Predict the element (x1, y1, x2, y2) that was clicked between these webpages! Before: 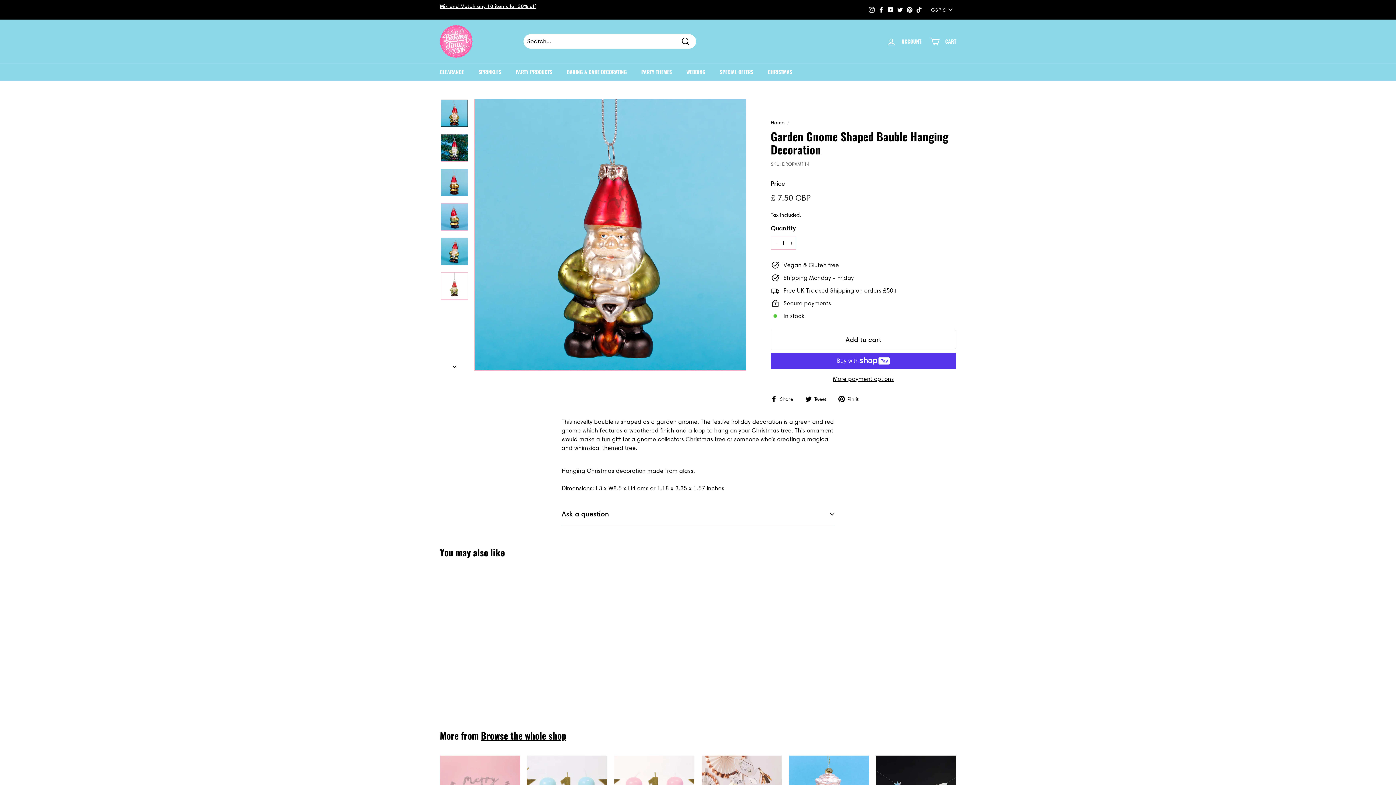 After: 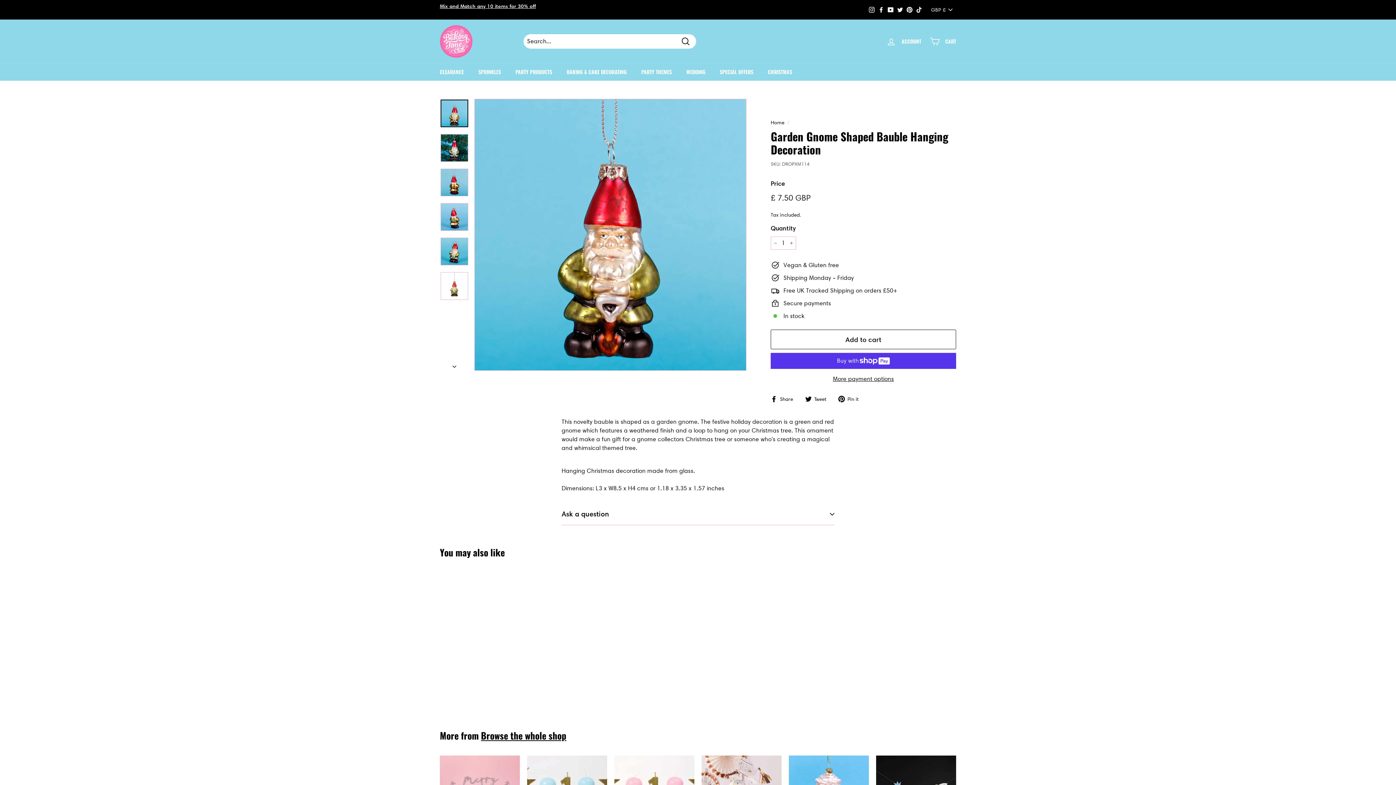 Action: bbox: (440, 99, 468, 127)